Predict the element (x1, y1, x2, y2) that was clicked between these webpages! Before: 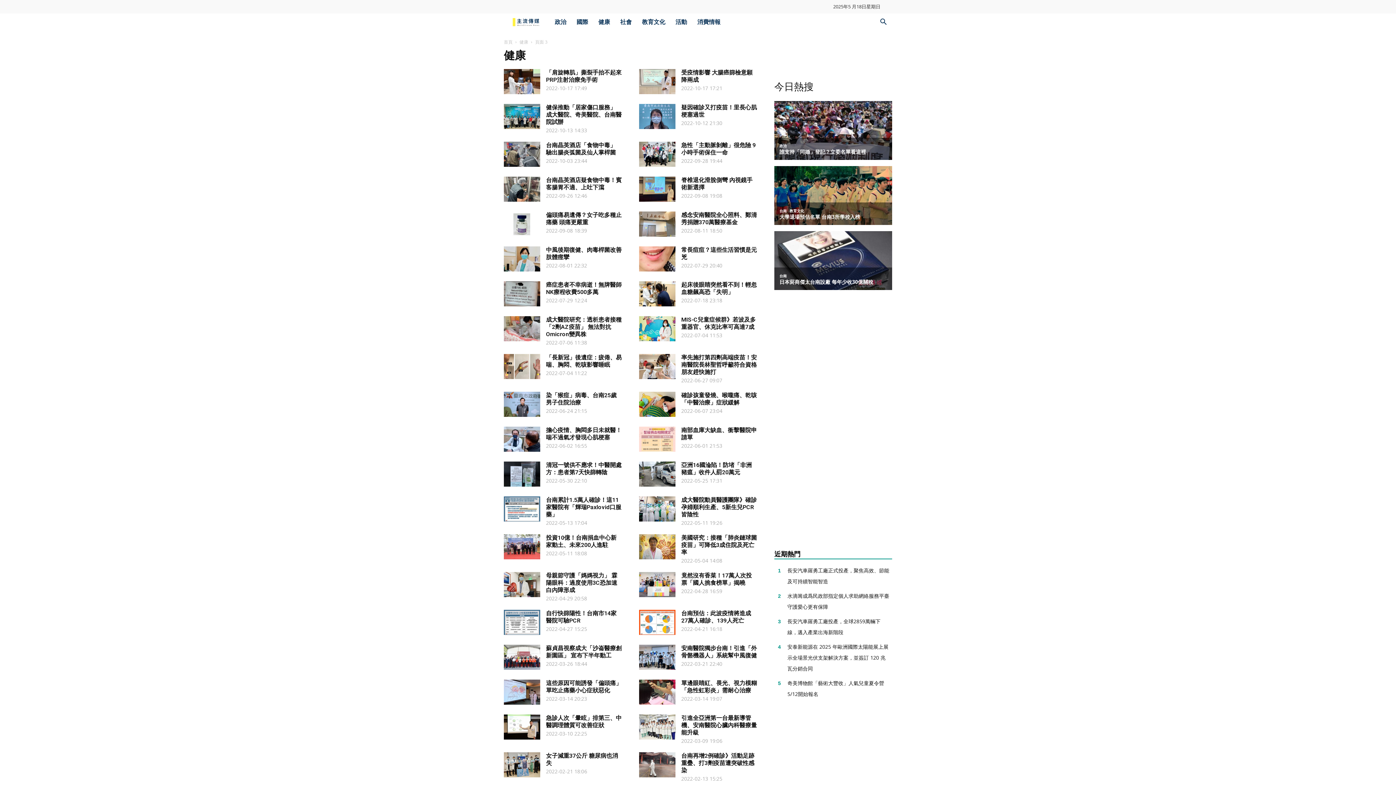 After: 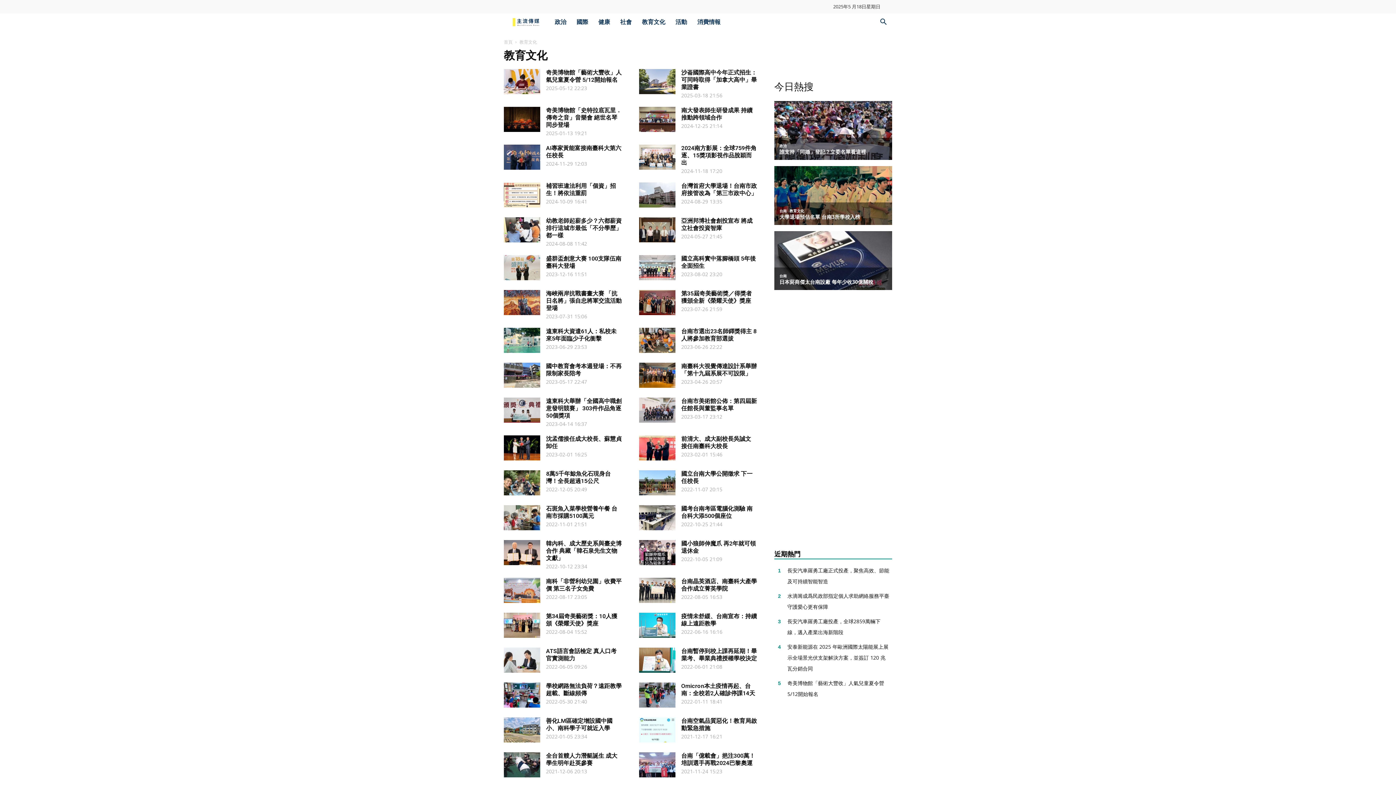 Action: bbox: (637, 13, 670, 30) label: 教育文化